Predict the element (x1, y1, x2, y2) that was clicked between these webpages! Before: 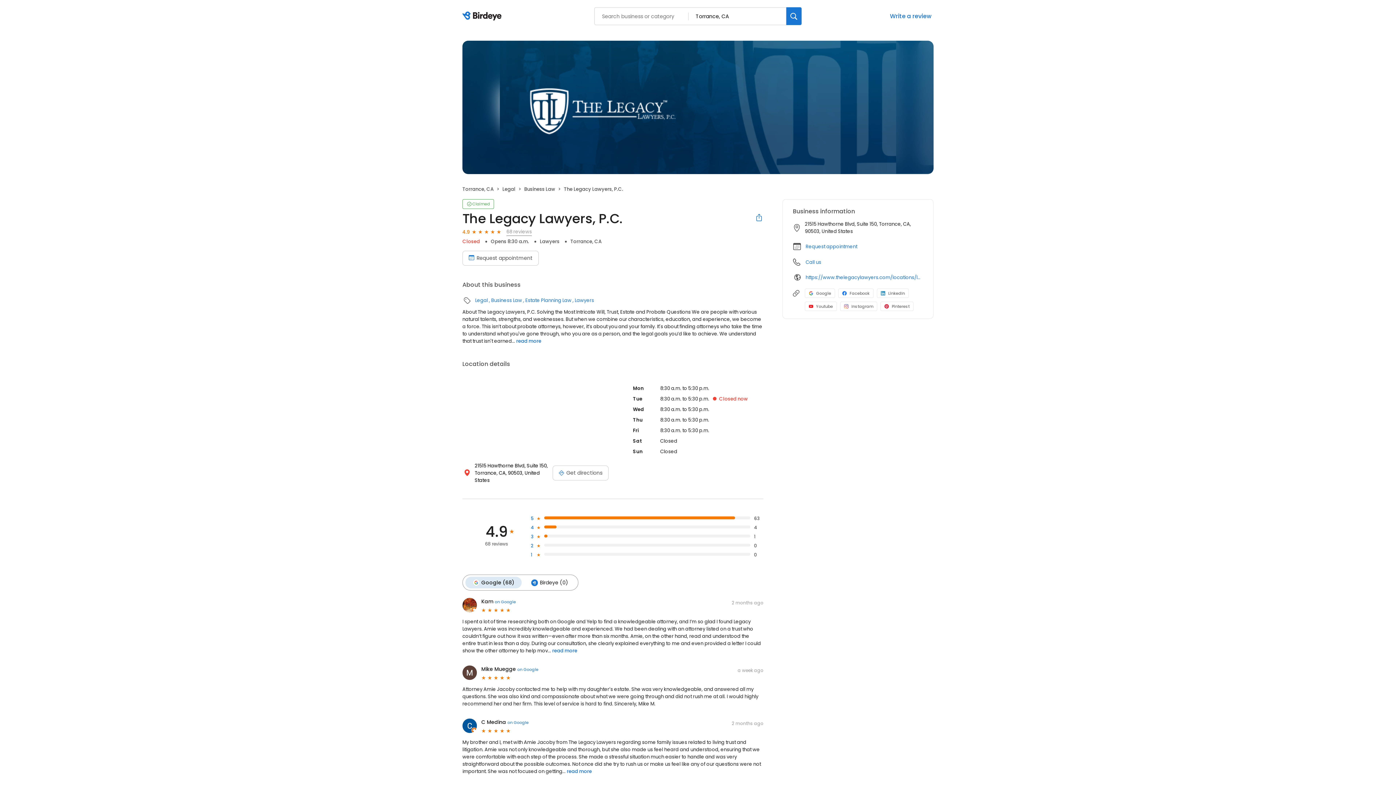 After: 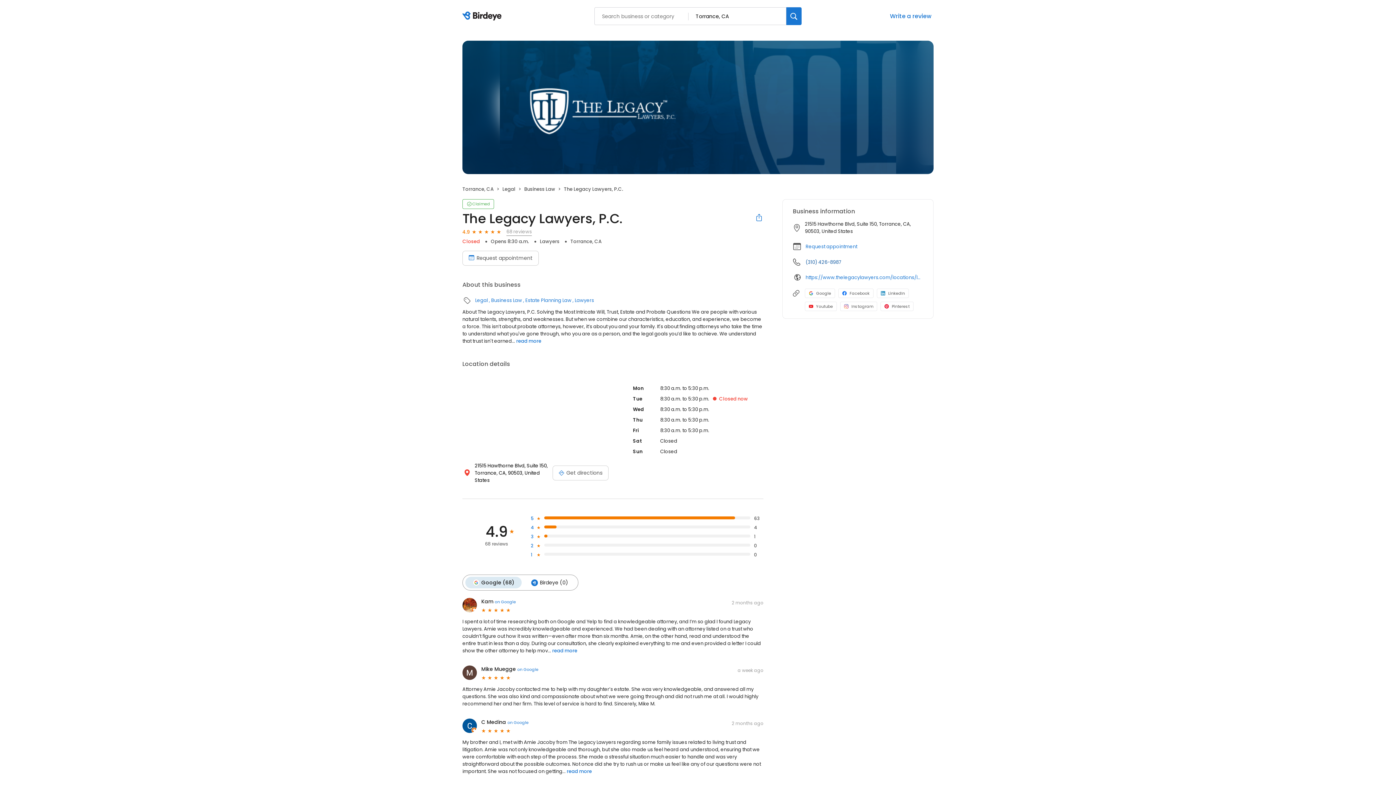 Action: bbox: (805, 258, 821, 266) label: Call us